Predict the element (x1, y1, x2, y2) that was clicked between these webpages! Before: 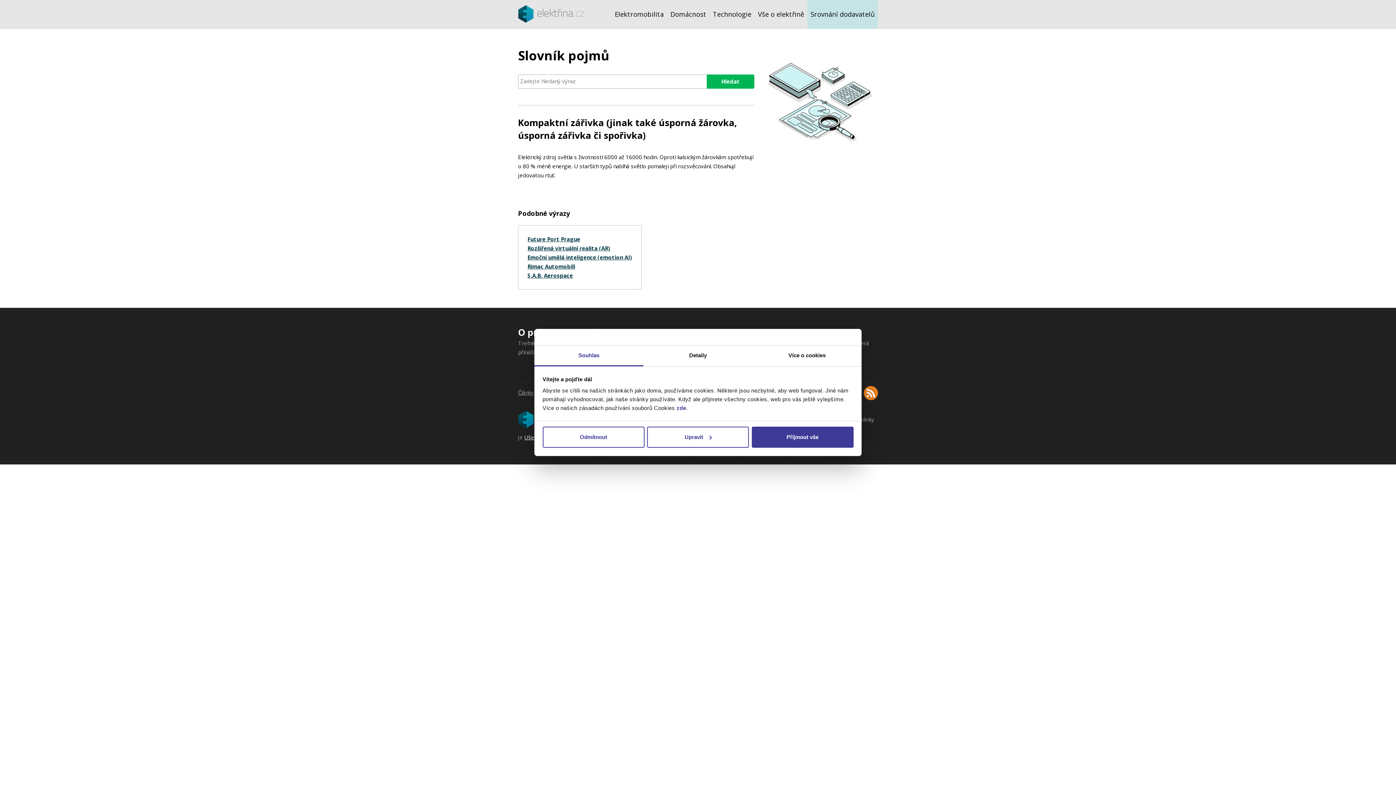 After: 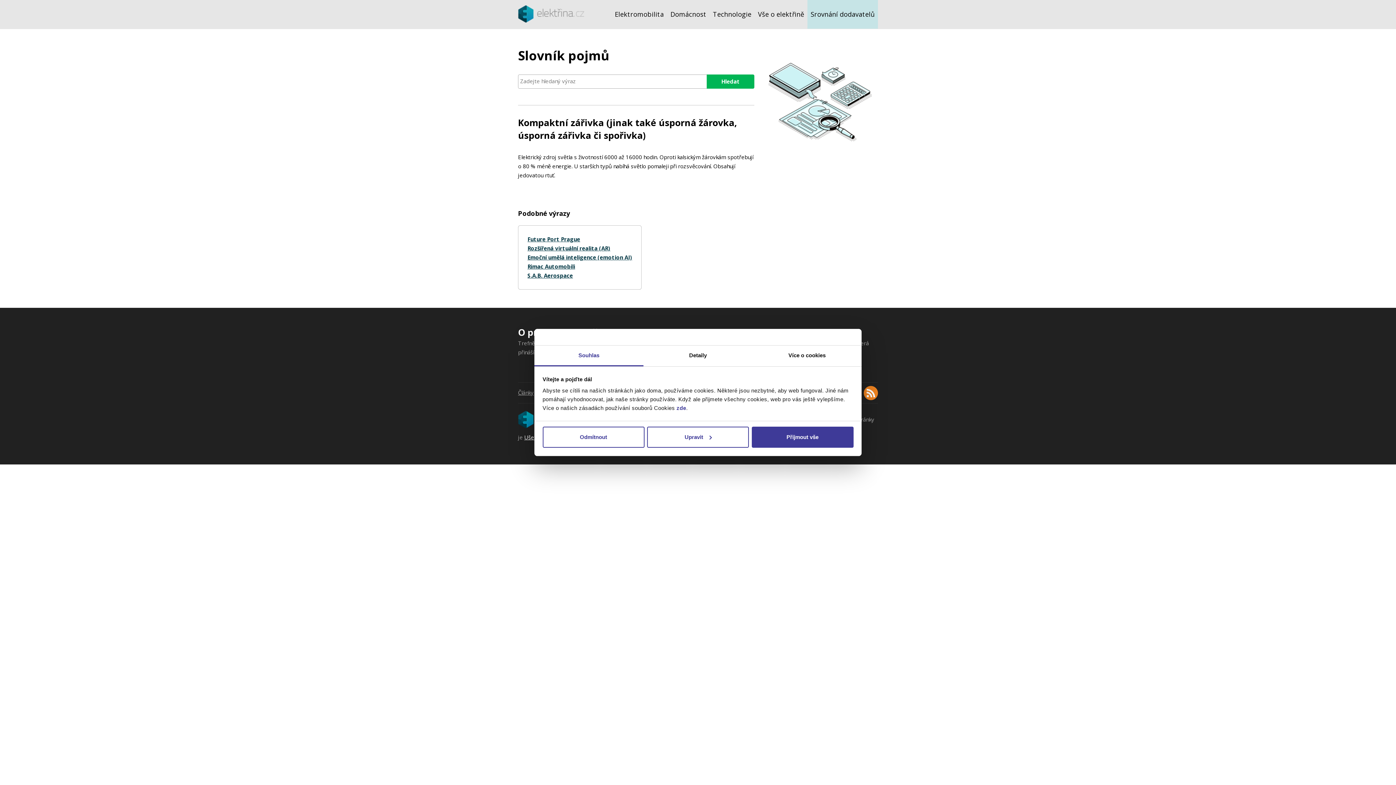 Action: bbox: (534, 345, 643, 366) label: Souhlas